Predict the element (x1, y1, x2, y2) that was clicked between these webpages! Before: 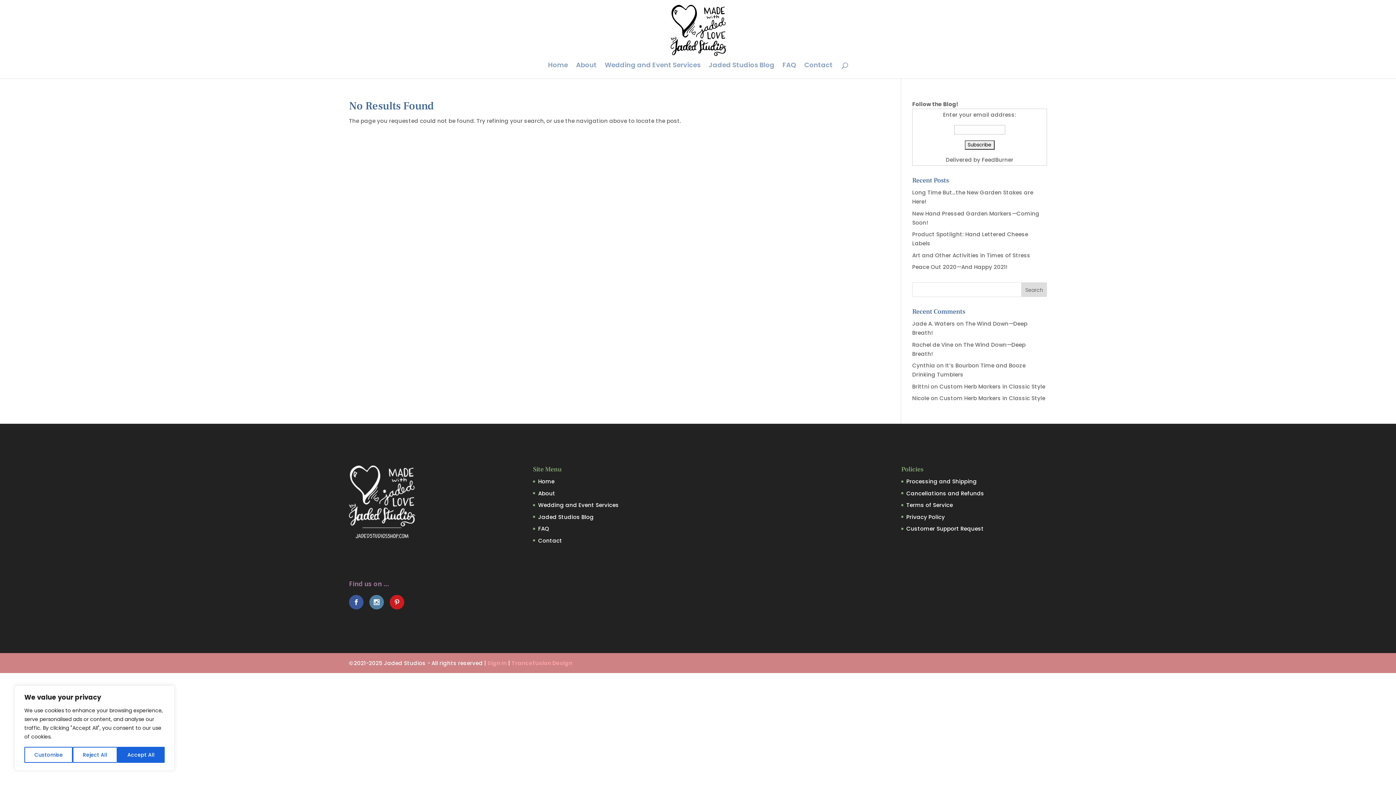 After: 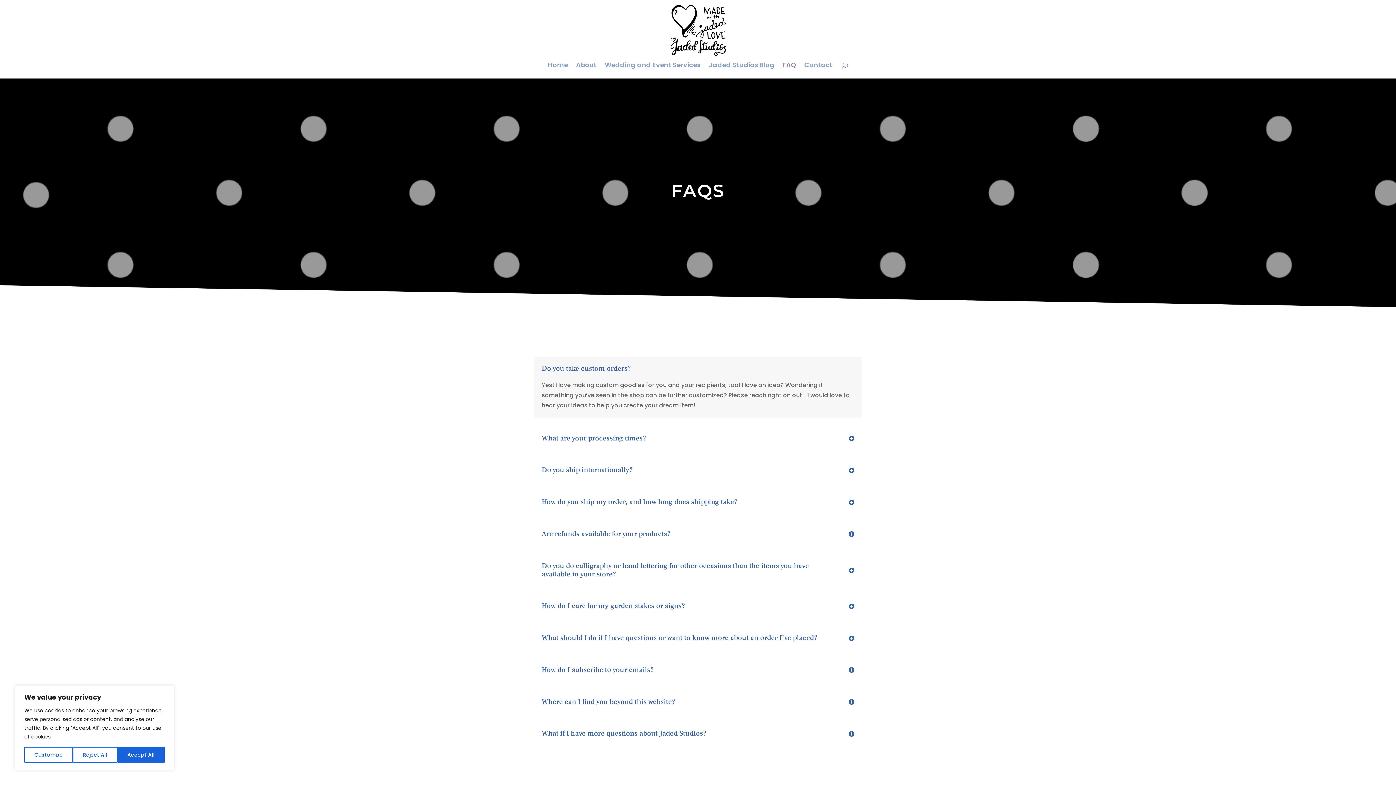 Action: bbox: (538, 525, 549, 532) label: FAQ